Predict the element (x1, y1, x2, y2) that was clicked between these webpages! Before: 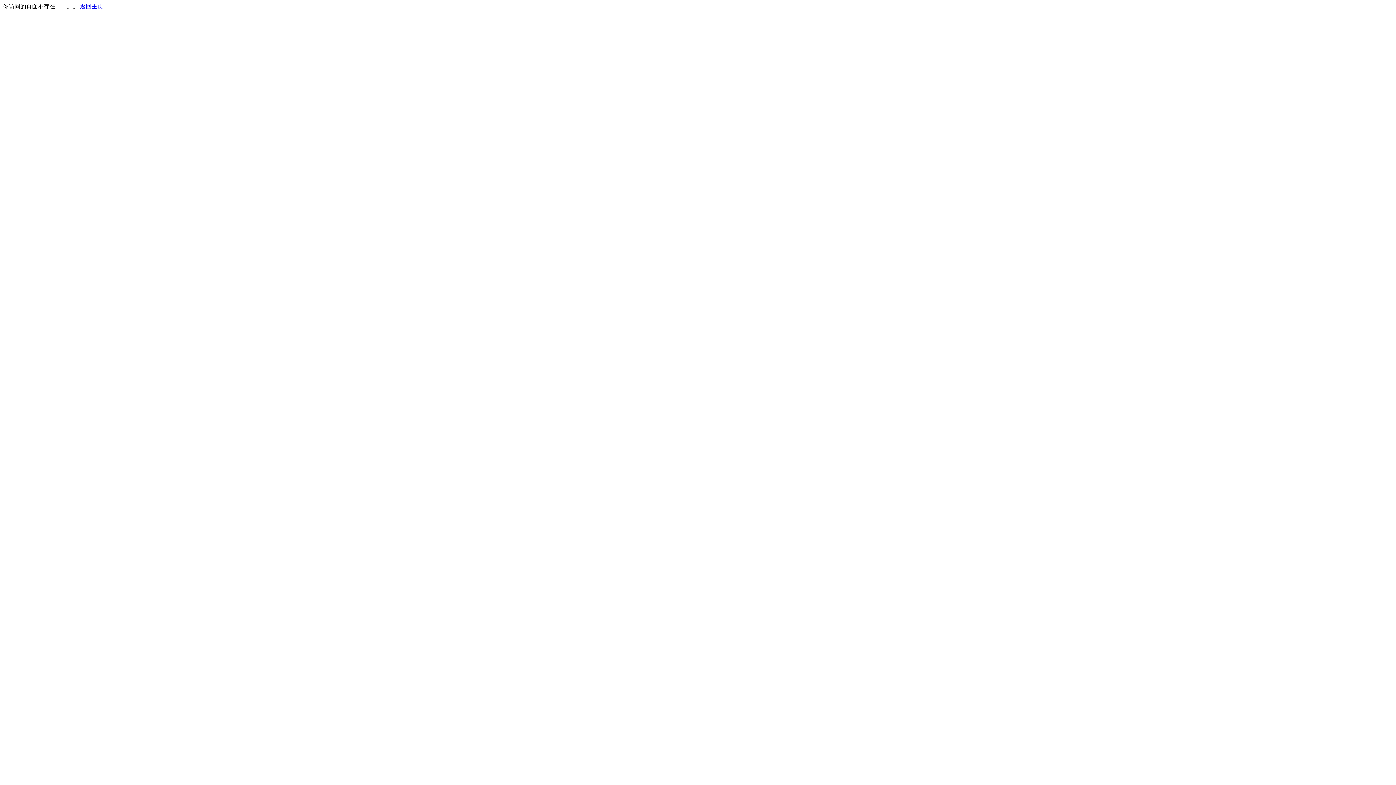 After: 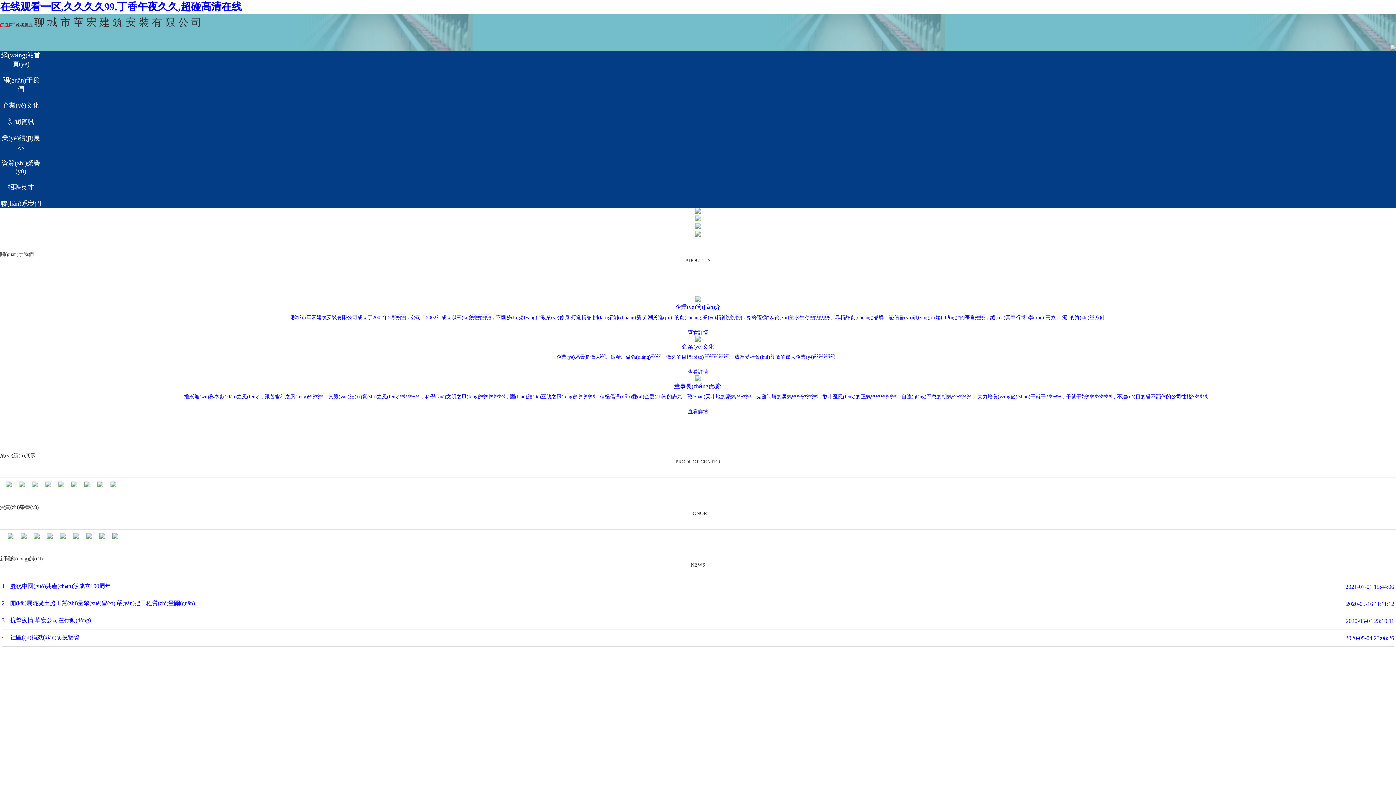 Action: label: 返回主页 bbox: (80, 3, 103, 9)